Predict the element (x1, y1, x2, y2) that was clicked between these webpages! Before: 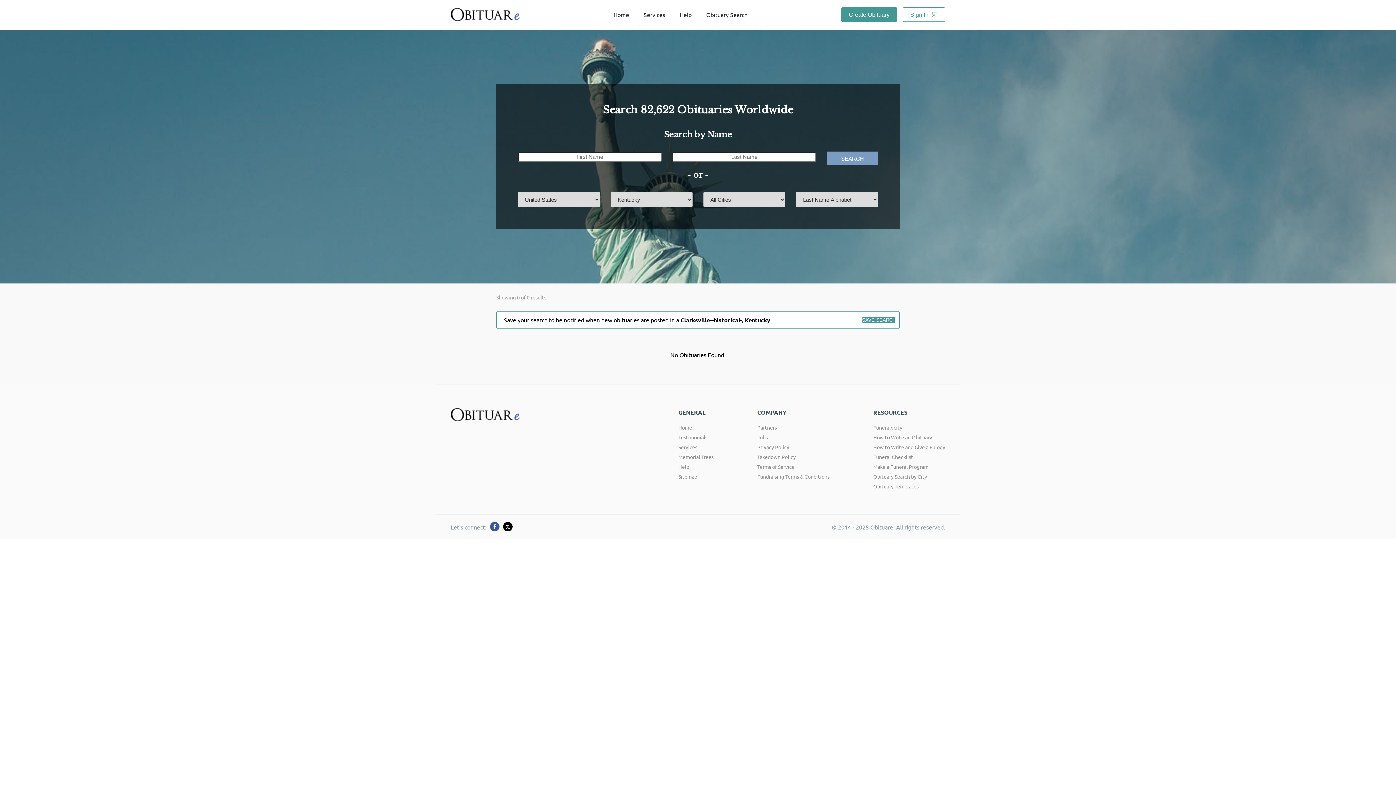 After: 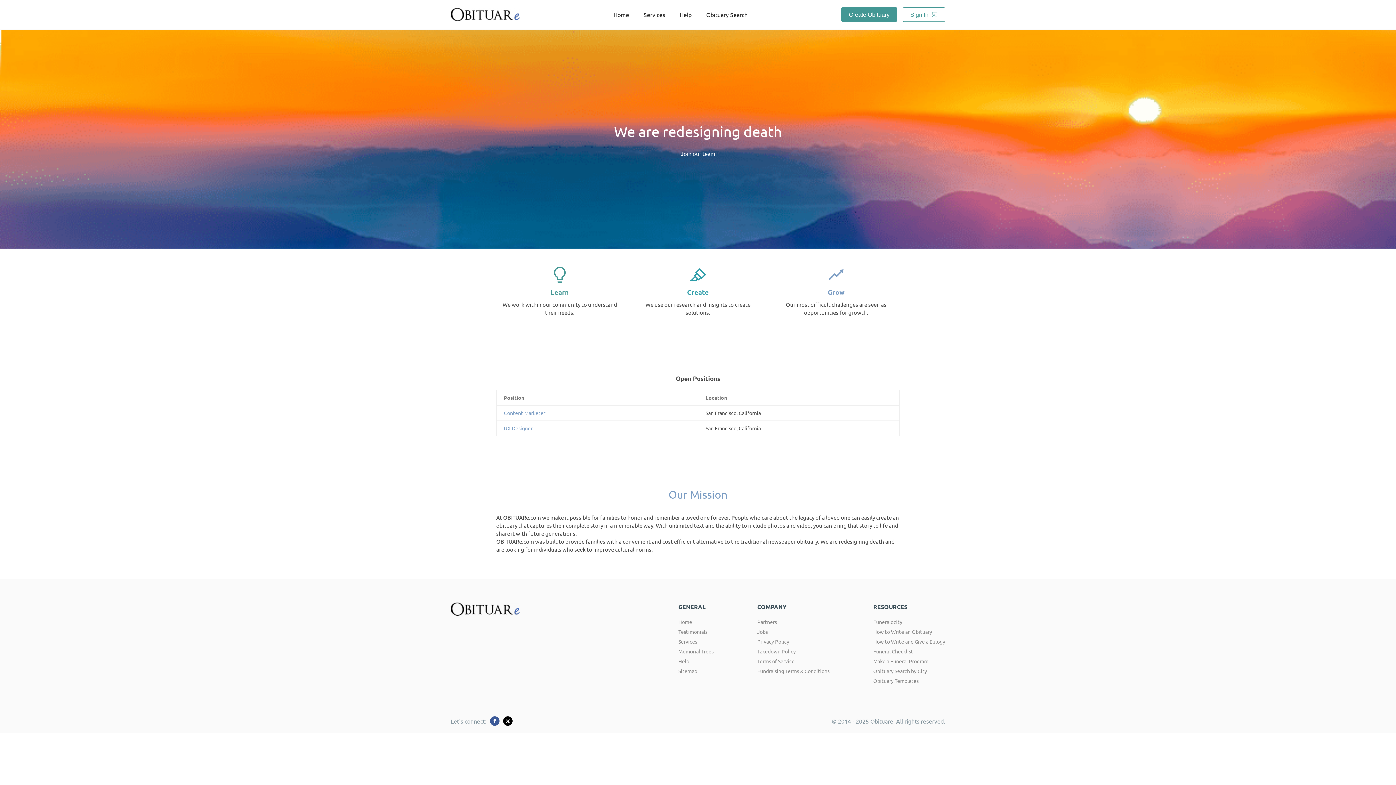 Action: label: Jobs bbox: (757, 434, 768, 440)